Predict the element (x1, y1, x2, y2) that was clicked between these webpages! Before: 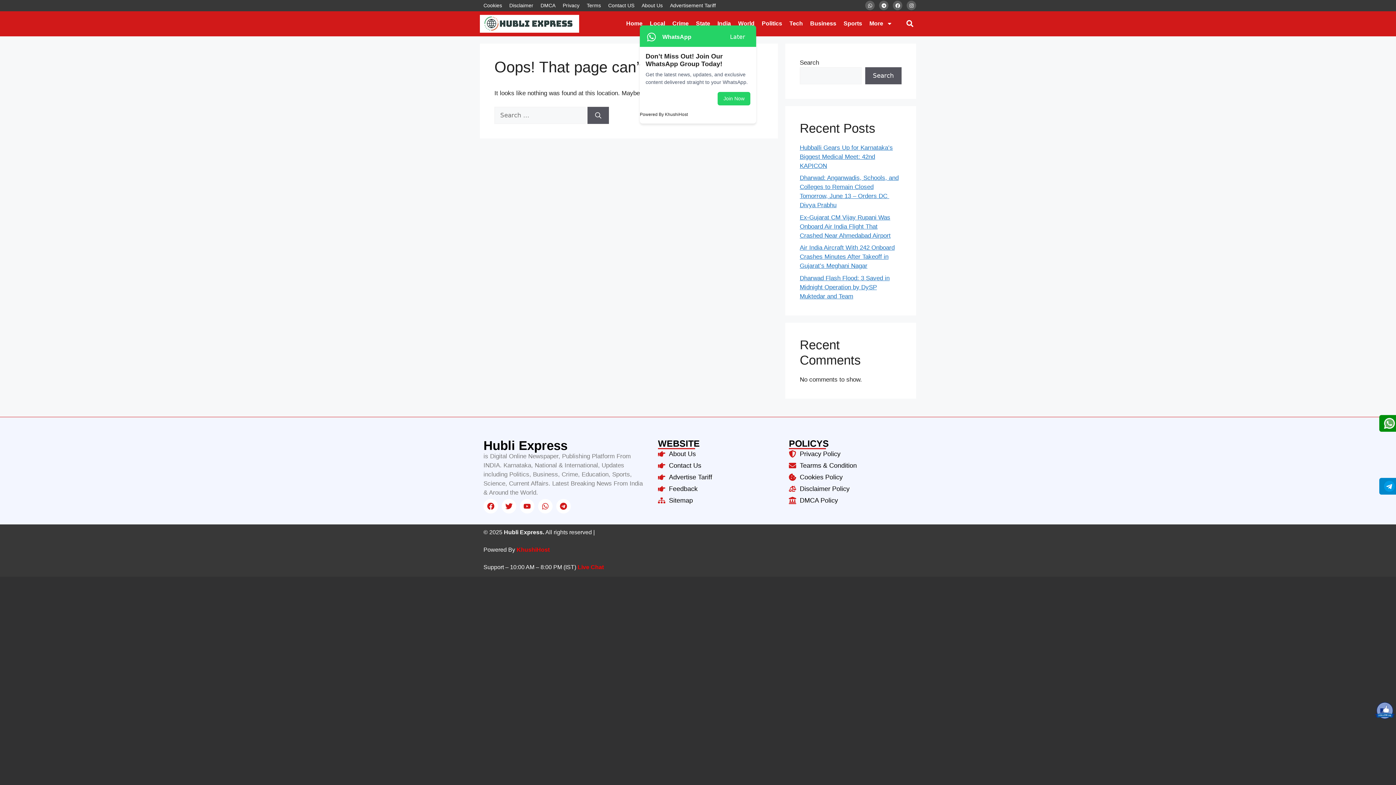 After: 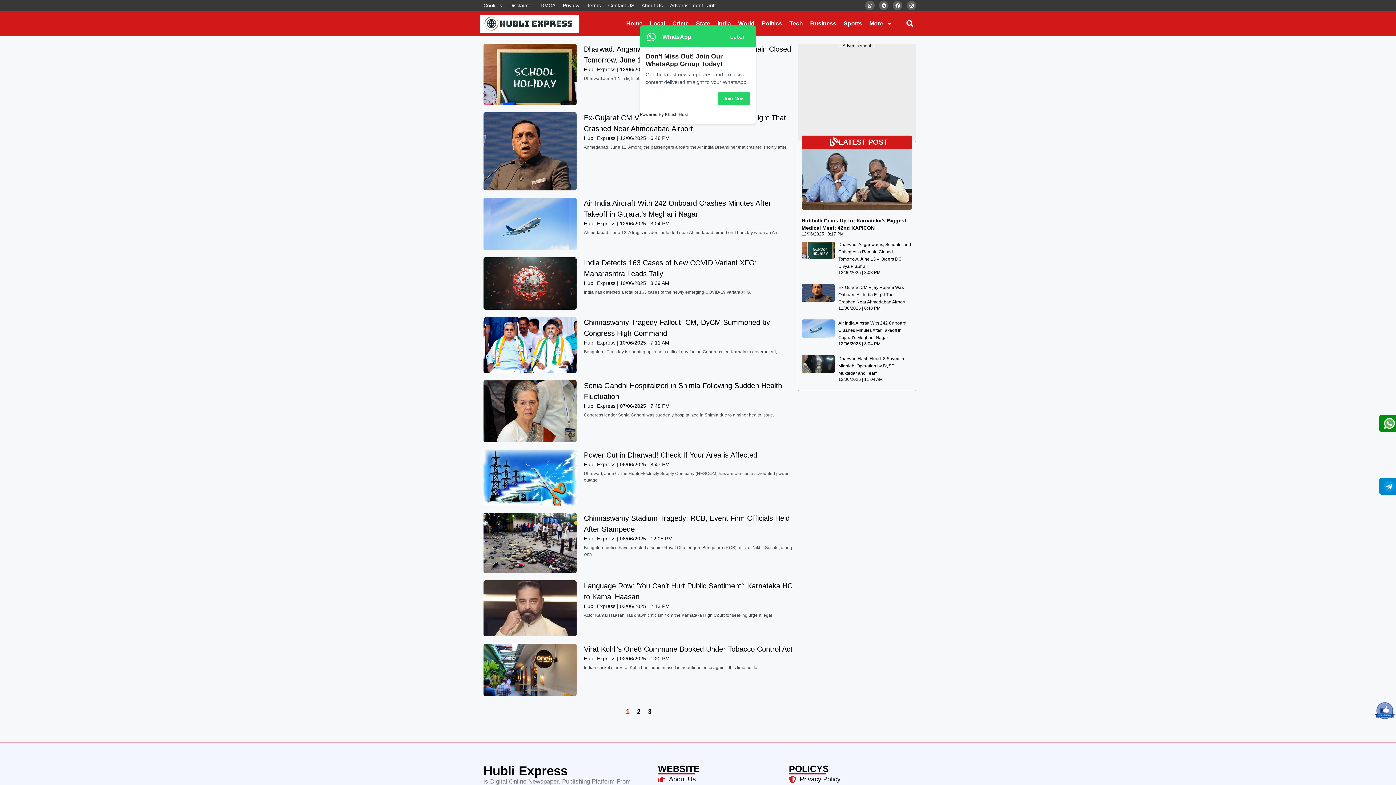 Action: label: India bbox: (713, 20, 734, 27)